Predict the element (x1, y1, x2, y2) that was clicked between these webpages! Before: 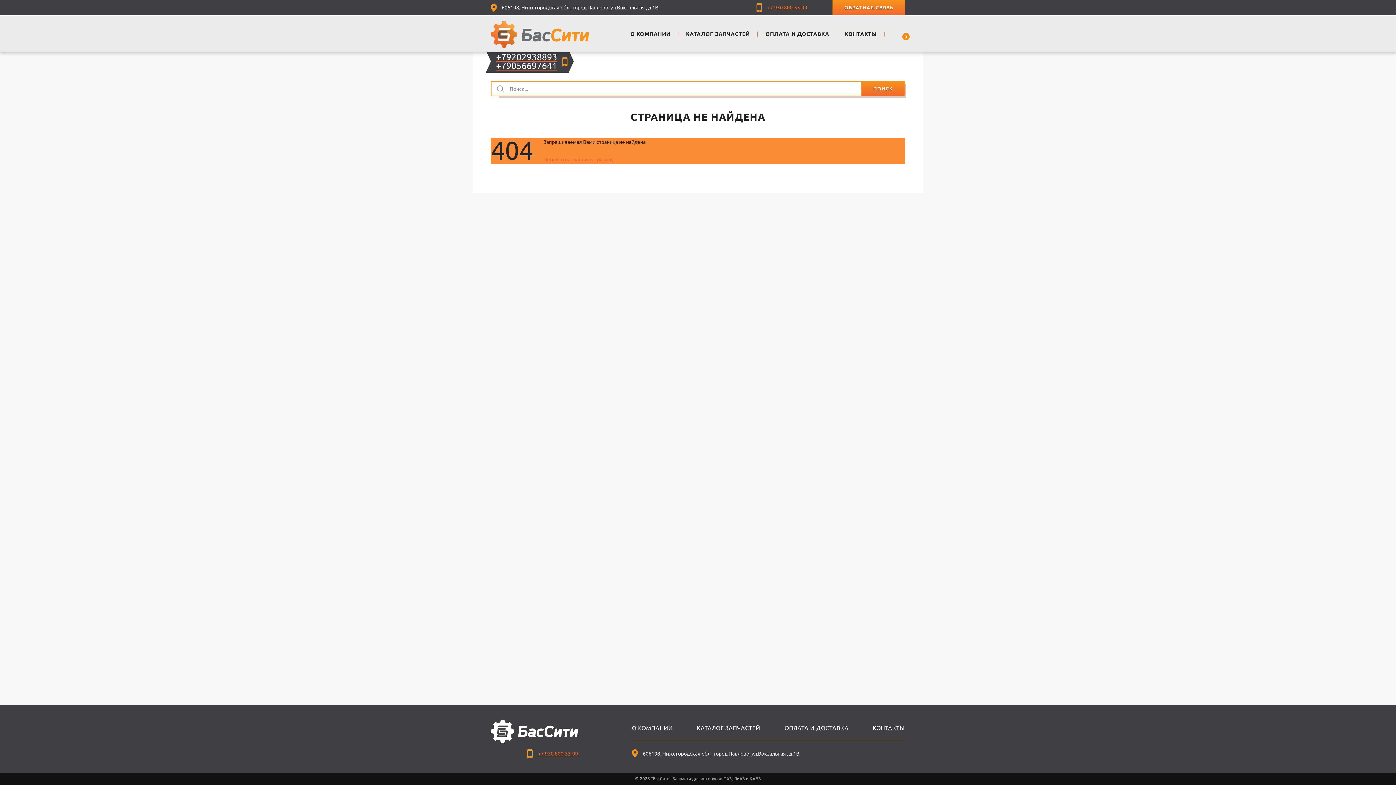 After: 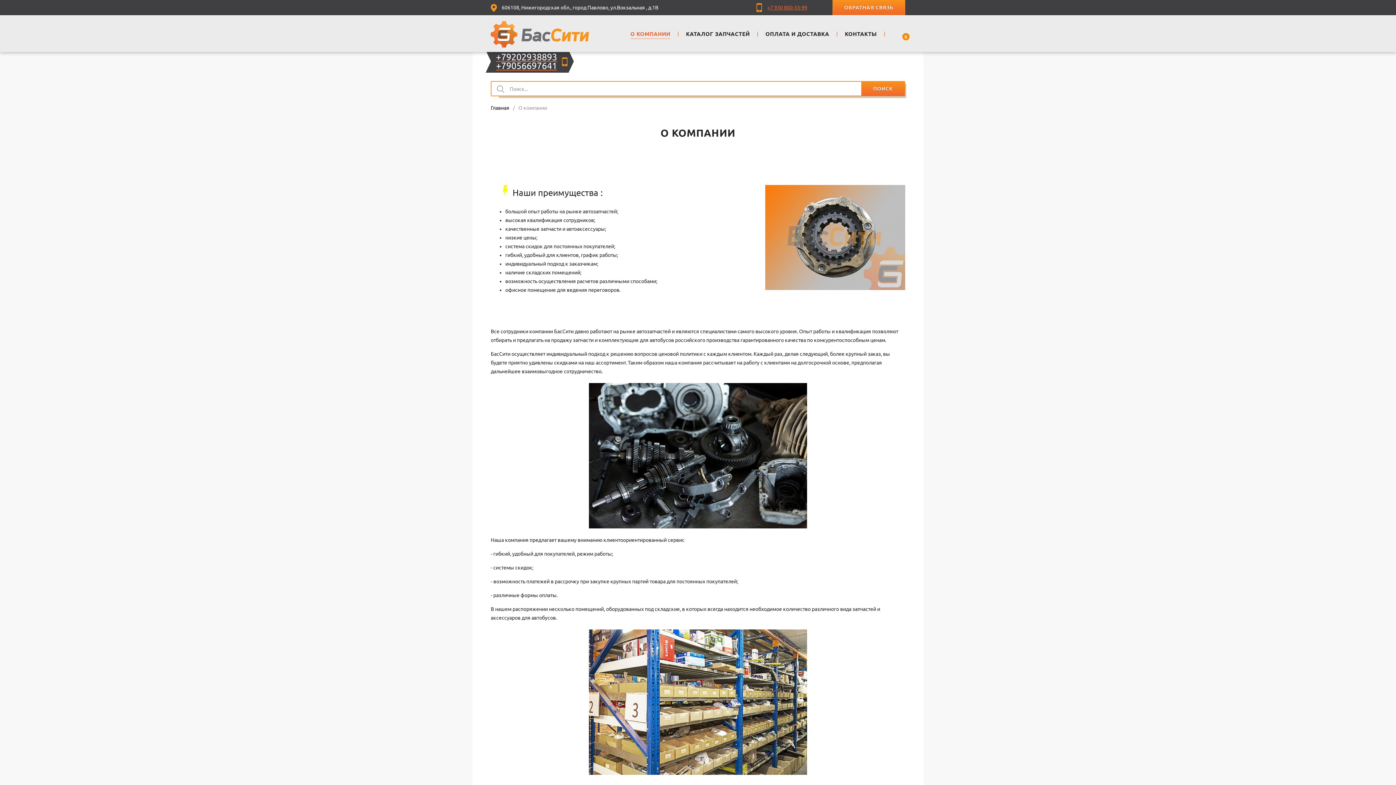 Action: label: О КОМПАНИИ bbox: (630, 29, 670, 38)